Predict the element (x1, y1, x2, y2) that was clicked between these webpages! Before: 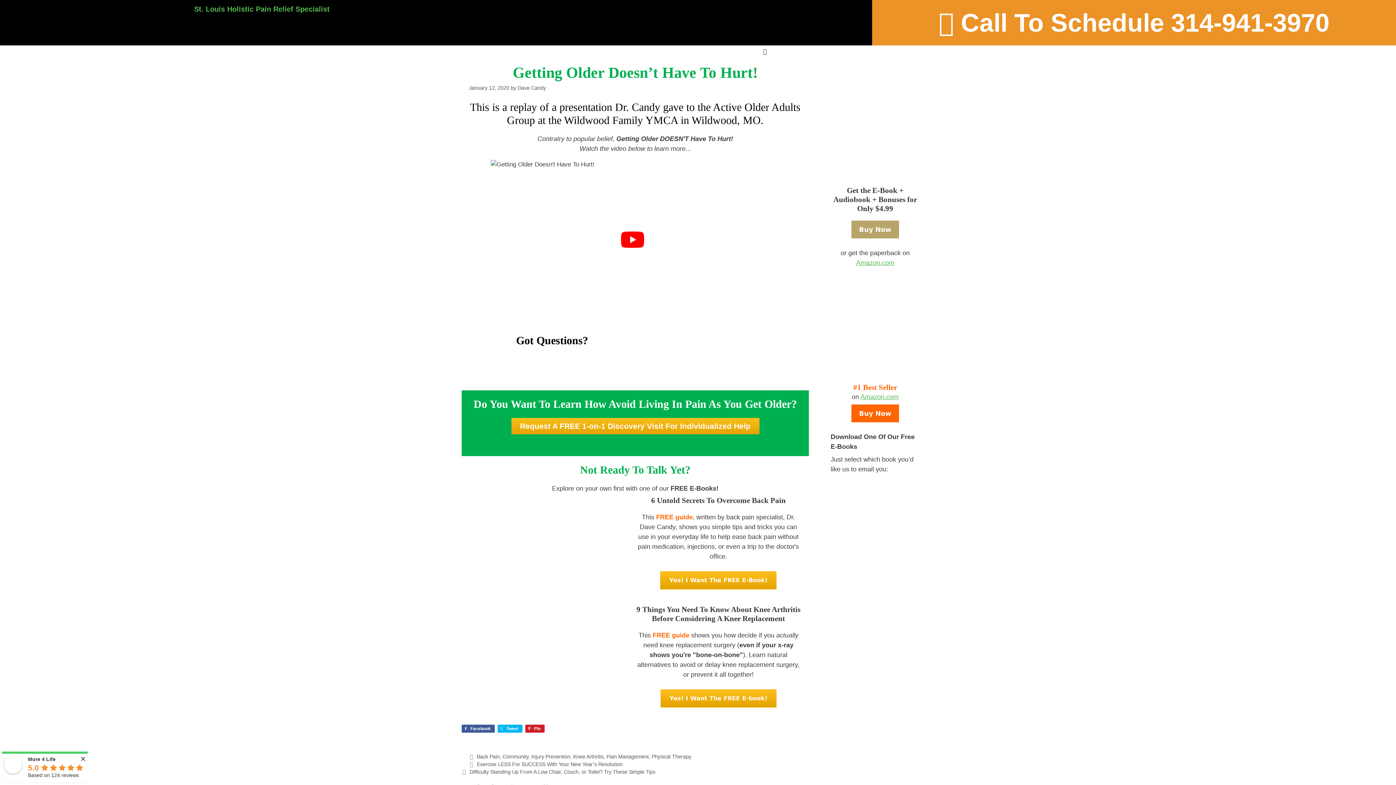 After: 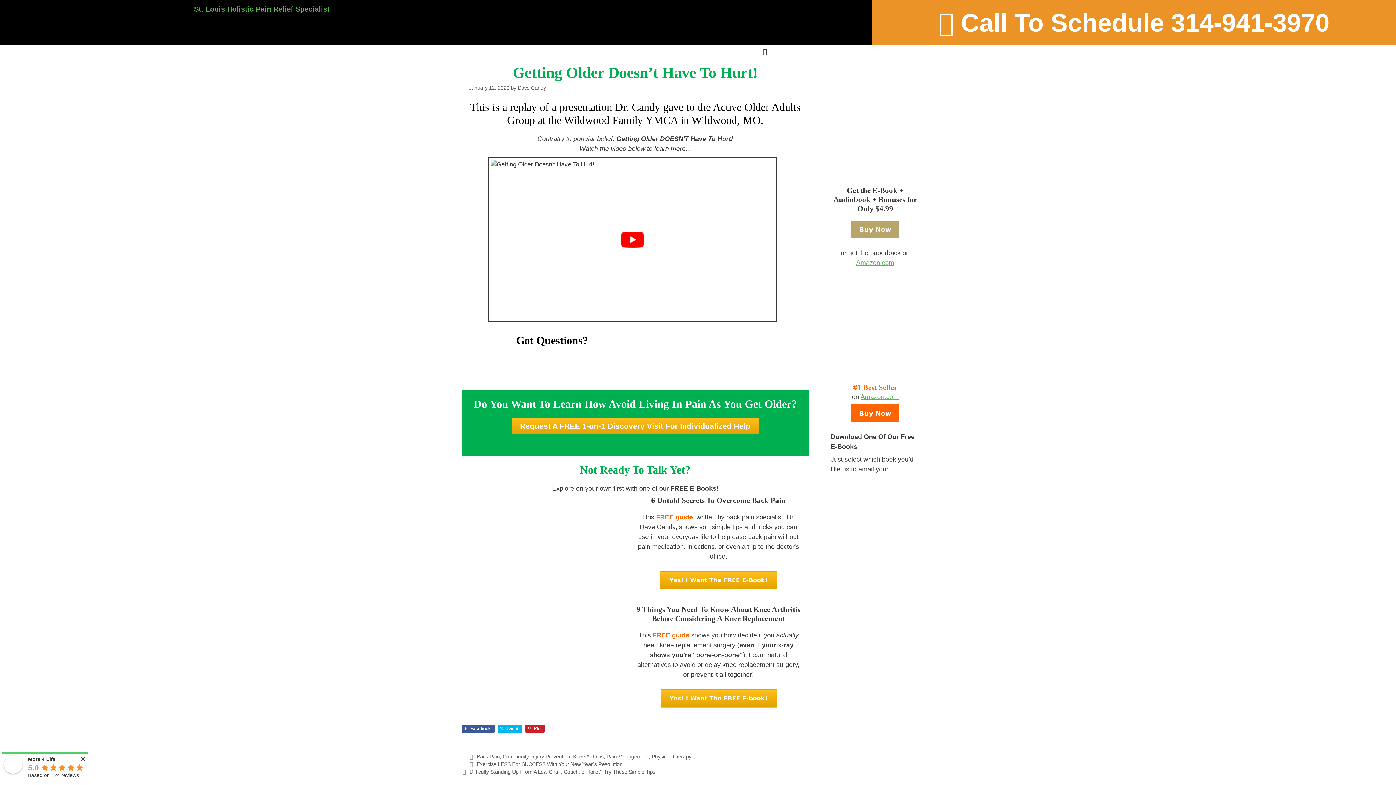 Action: bbox: (490, 160, 774, 319) label: Play Youtube video